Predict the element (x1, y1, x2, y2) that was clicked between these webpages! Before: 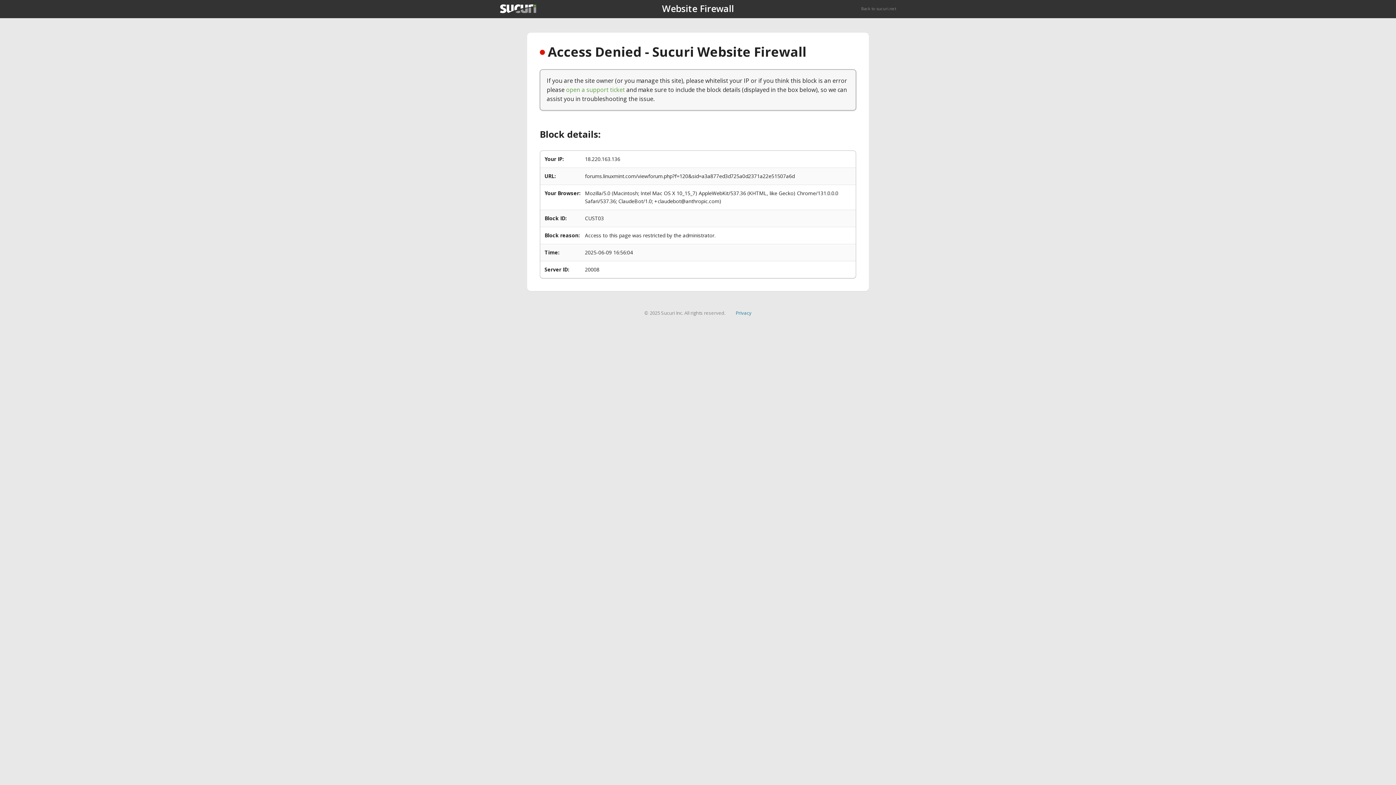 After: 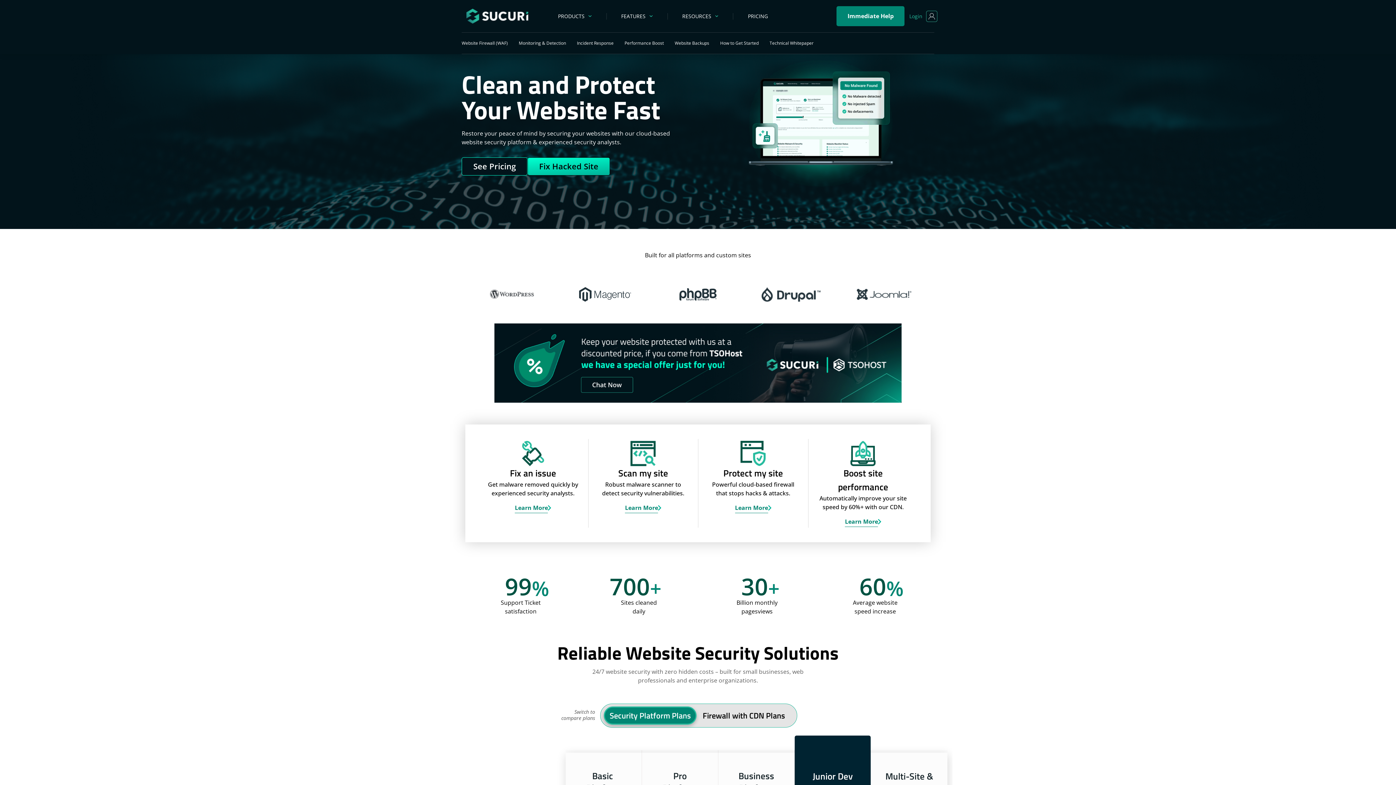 Action: bbox: (861, 5, 896, 11) label: Back to sucuri.net